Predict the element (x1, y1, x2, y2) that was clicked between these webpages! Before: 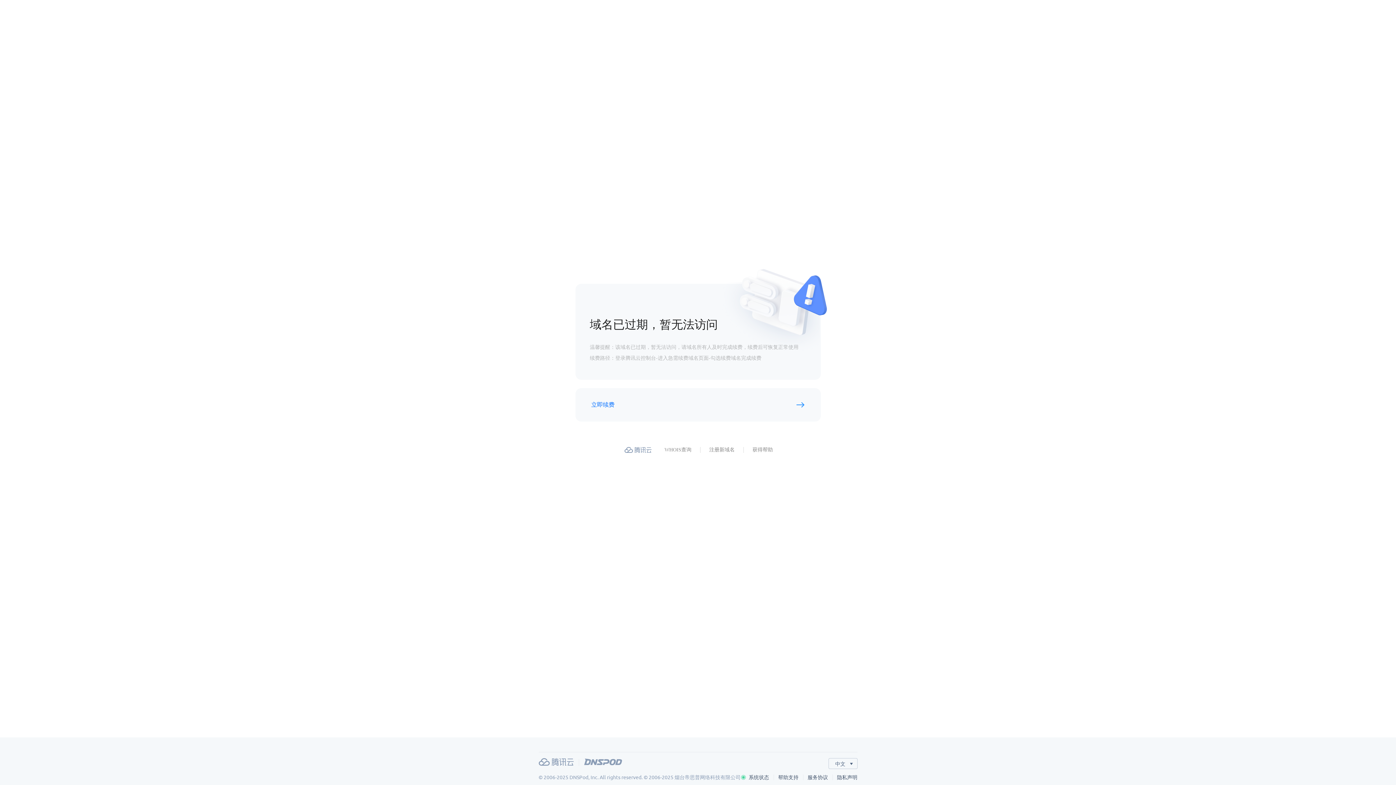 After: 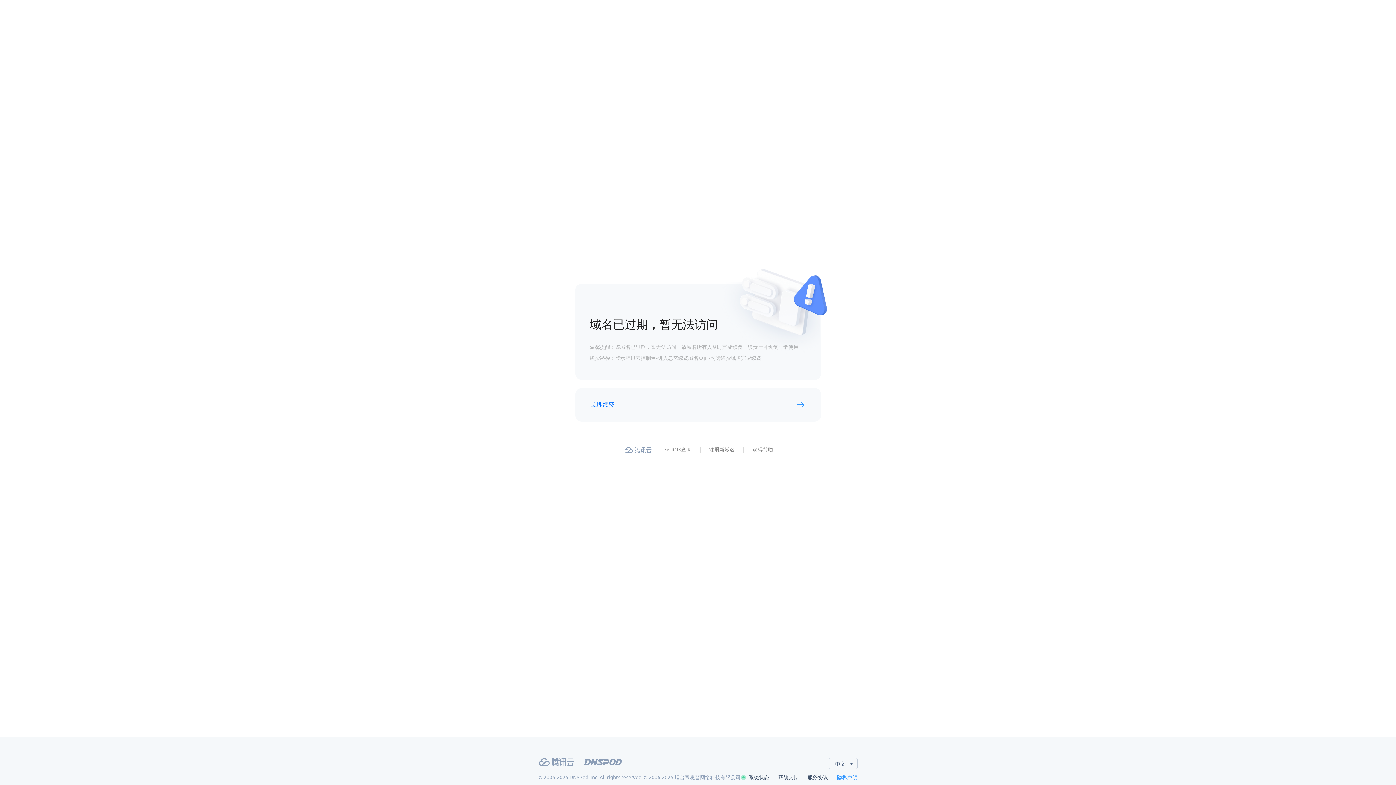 Action: bbox: (837, 774, 857, 780) label: 隐私声明